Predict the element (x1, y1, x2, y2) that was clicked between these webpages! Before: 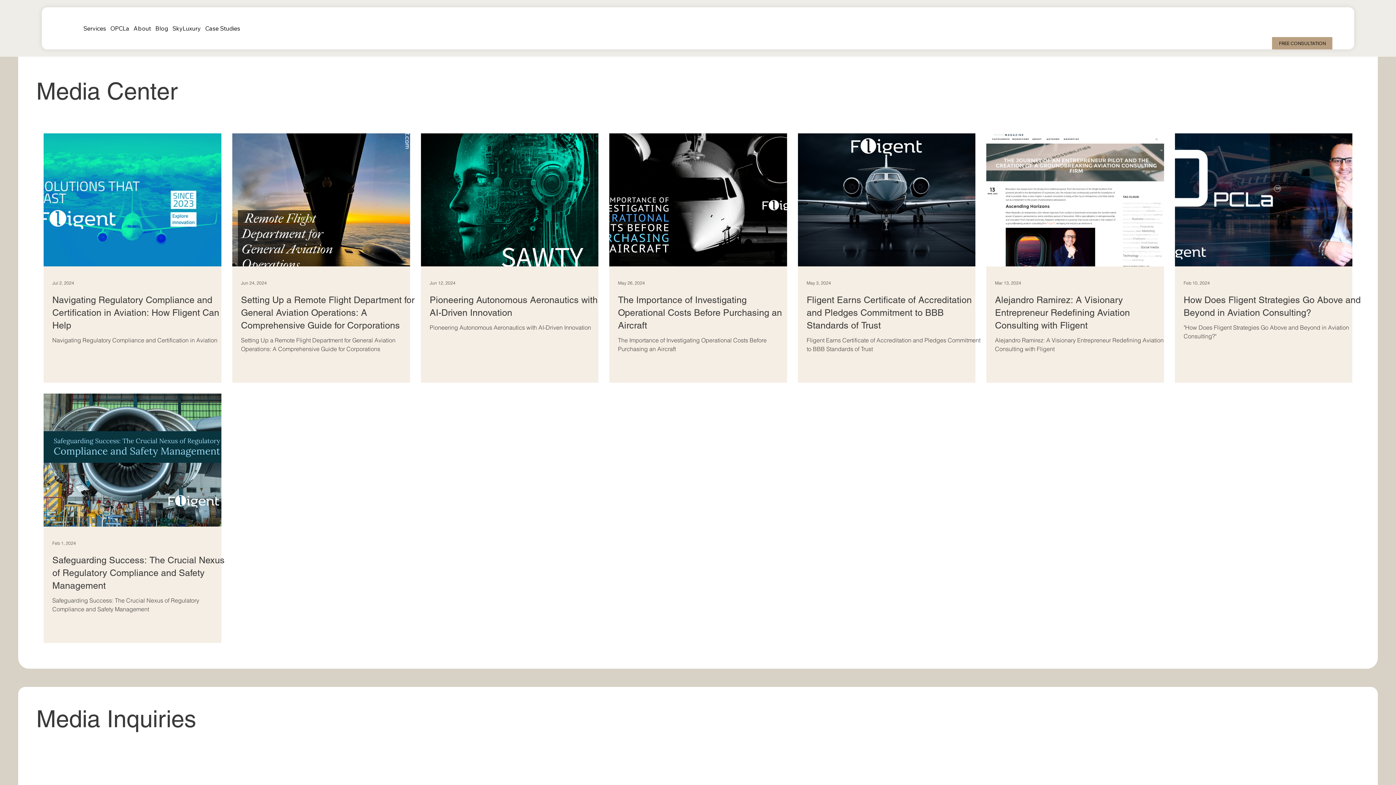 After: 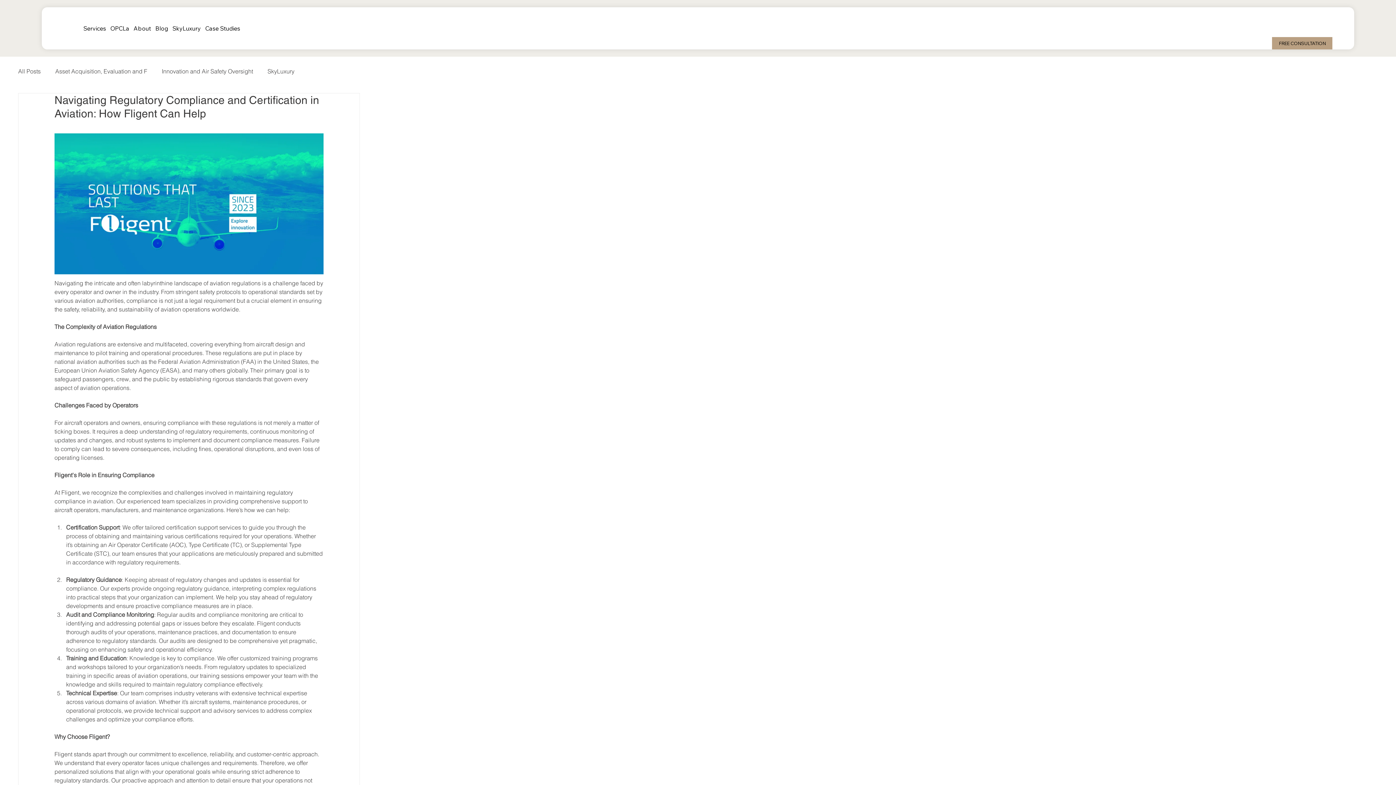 Action: label: Navigating Regulatory Compliance and Certification in Aviation: How Fligent Can Help bbox: (52, 293, 230, 332)